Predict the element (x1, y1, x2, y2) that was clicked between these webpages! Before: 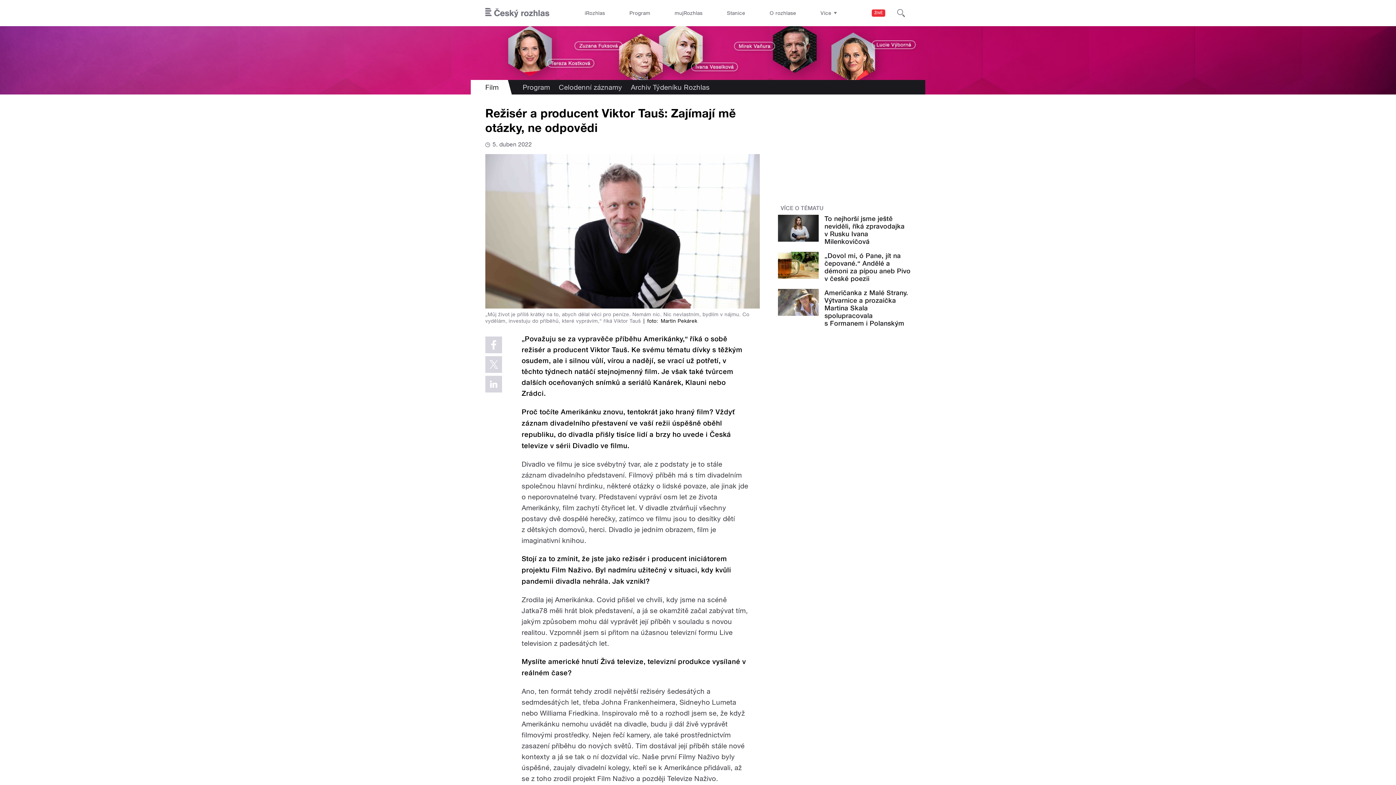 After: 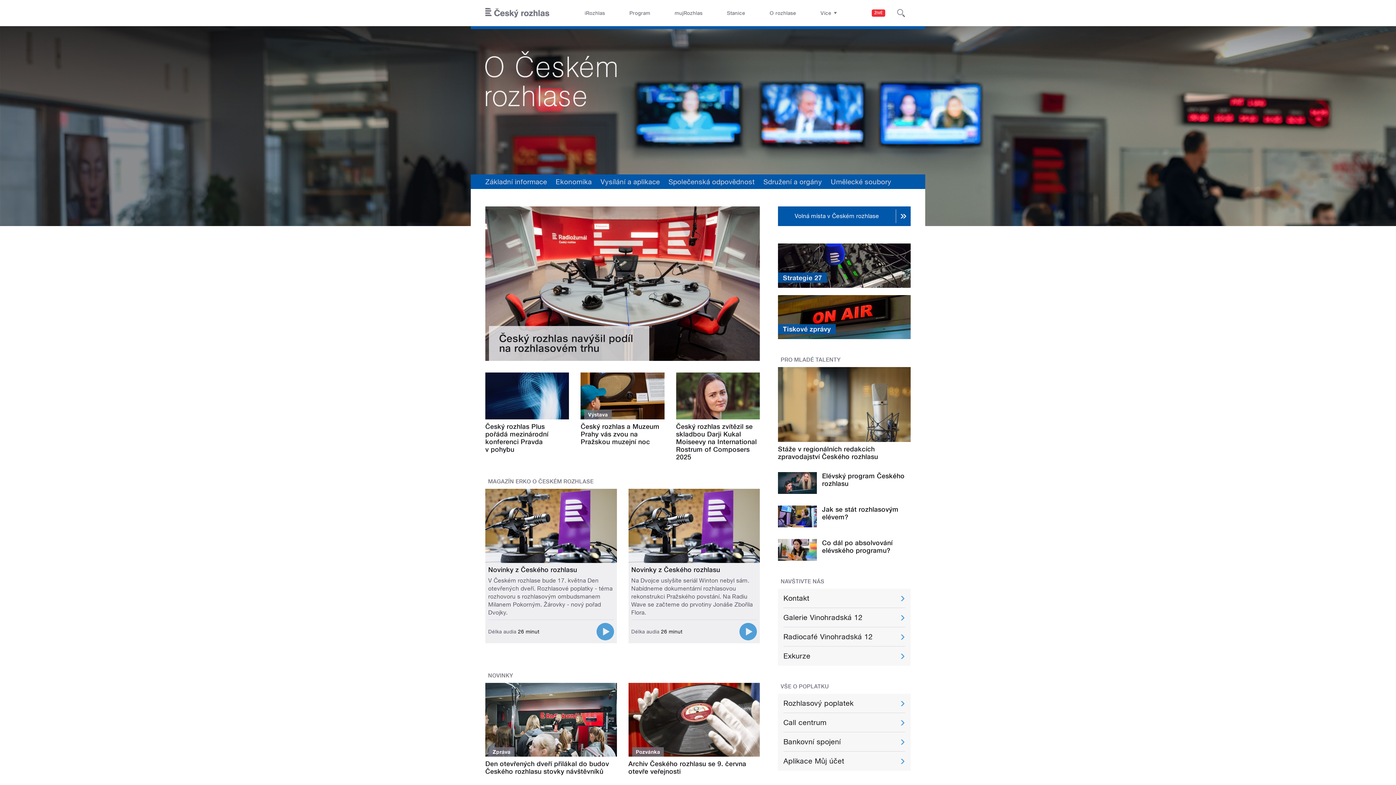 Action: bbox: (764, 0, 801, 26) label: O rozhlase